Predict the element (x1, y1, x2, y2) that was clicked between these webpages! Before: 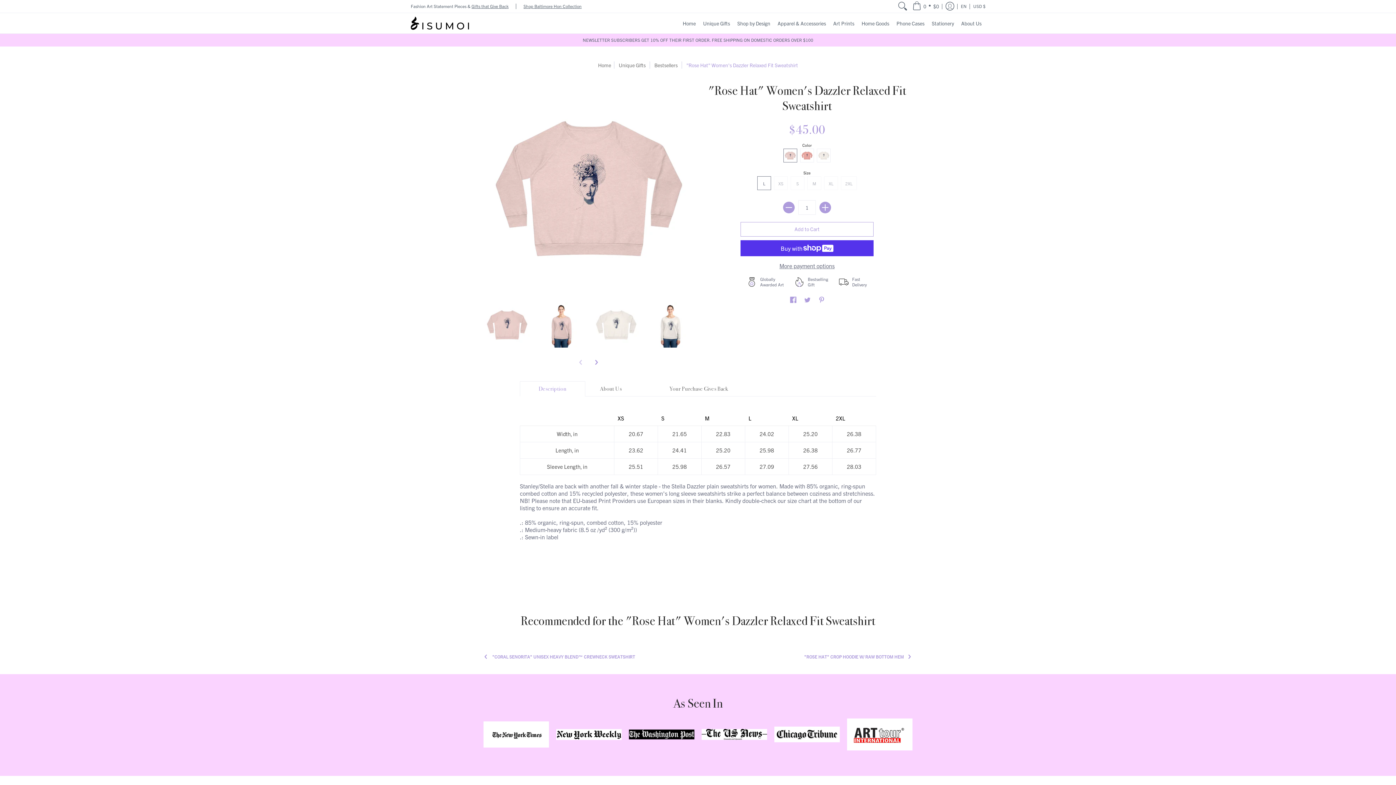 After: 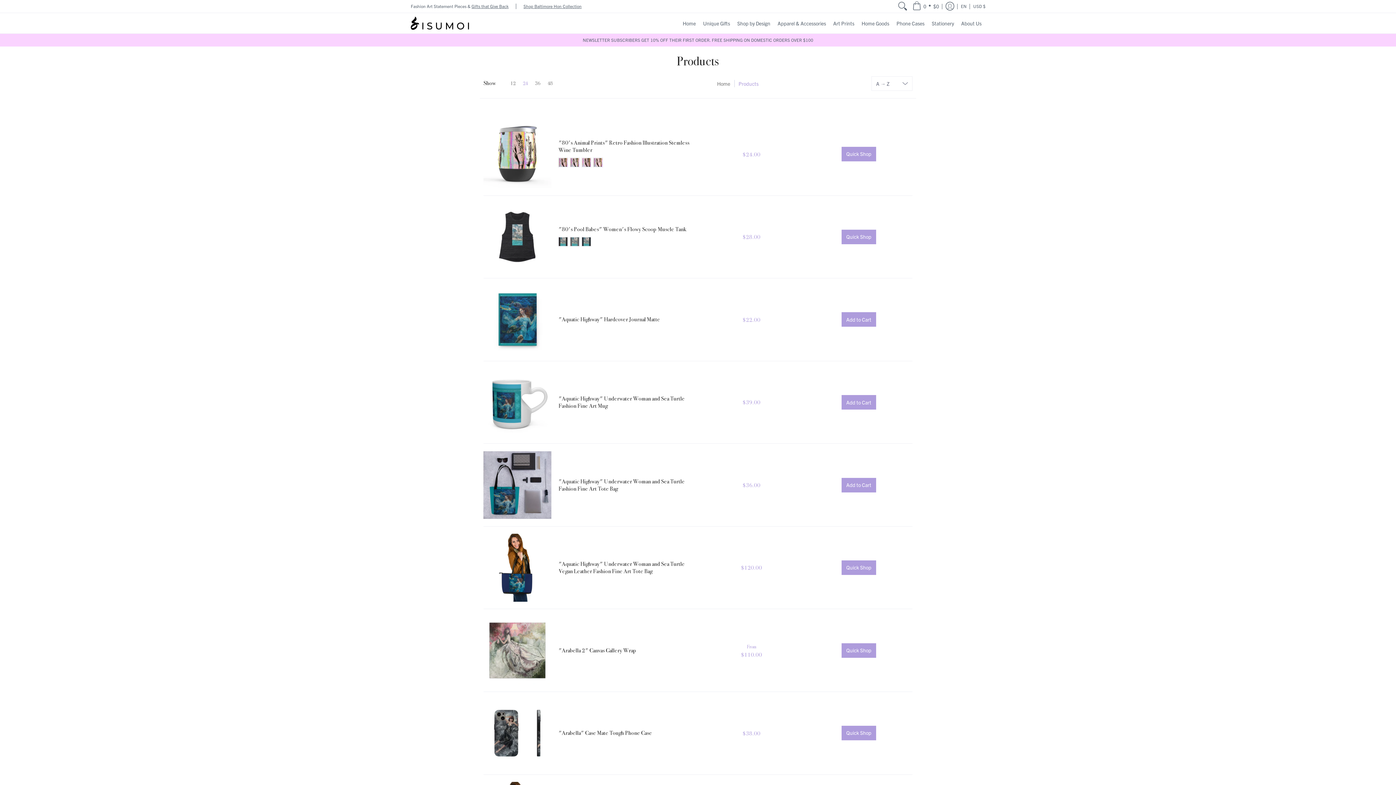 Action: label: NEWSLETTER SUBSCRIBERS GET 10% OFF THEIR FIRST ORDER. FREE SHIPPING ON DOMESTIC ORDERS OVER $100 bbox: (582, 37, 813, 42)